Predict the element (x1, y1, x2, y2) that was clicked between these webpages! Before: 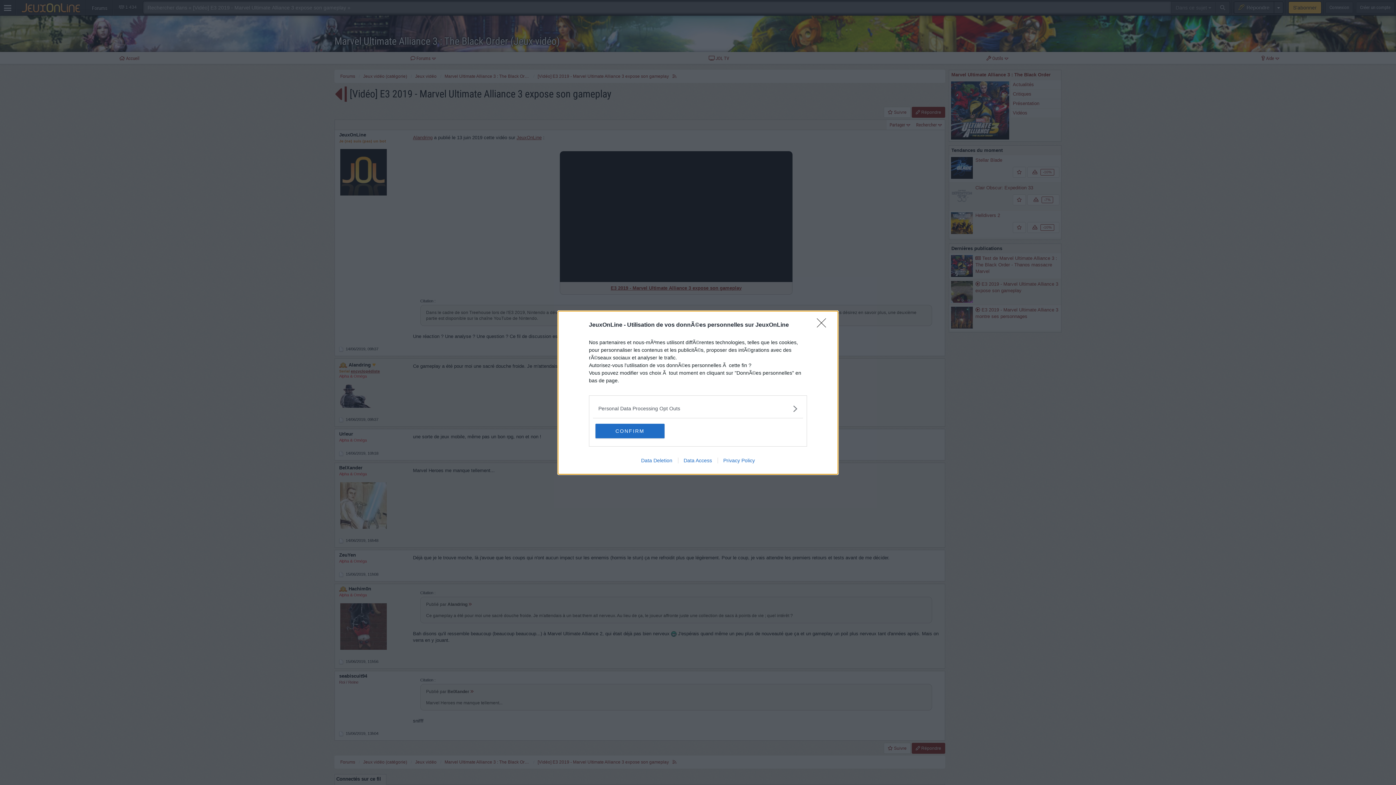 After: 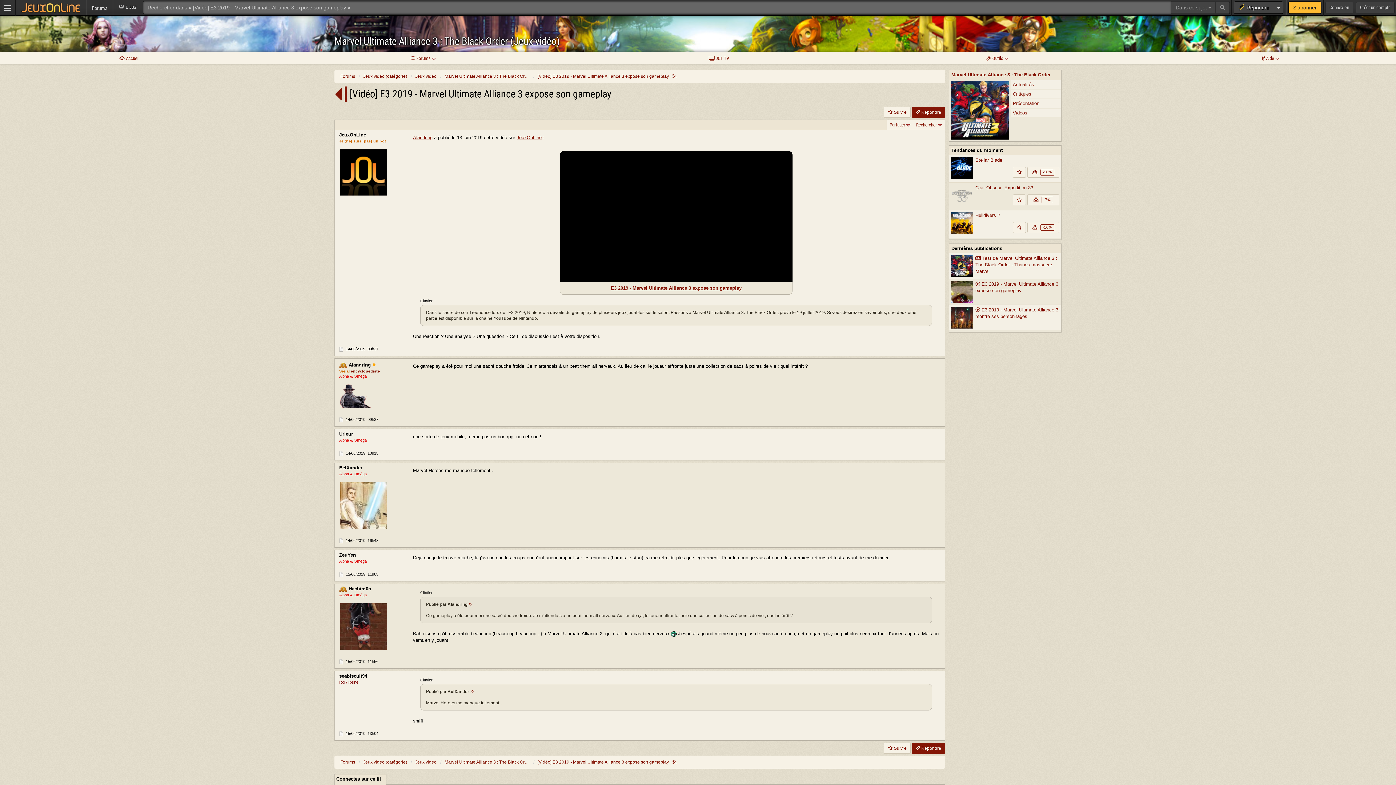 Action: bbox: (635, 457, 678, 463) label: Data Deletion